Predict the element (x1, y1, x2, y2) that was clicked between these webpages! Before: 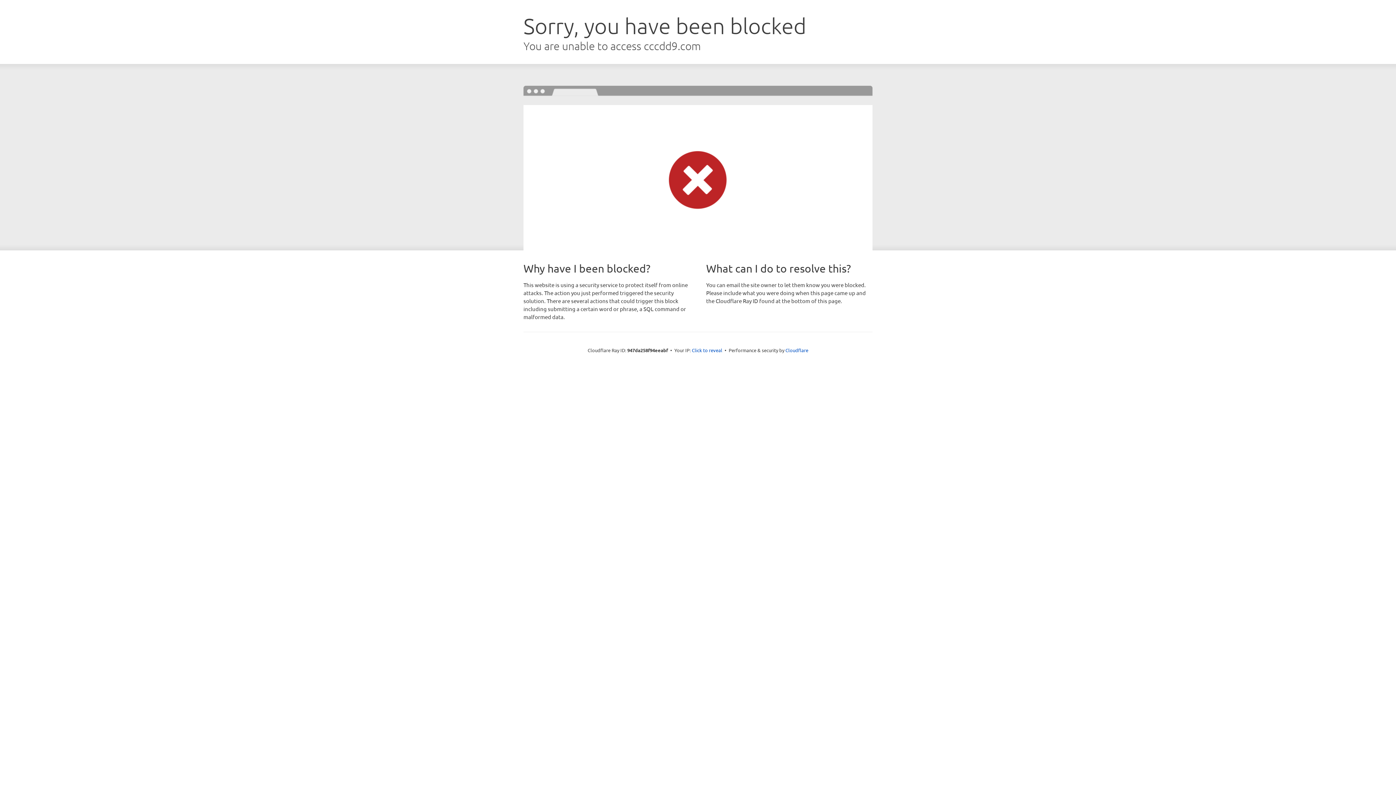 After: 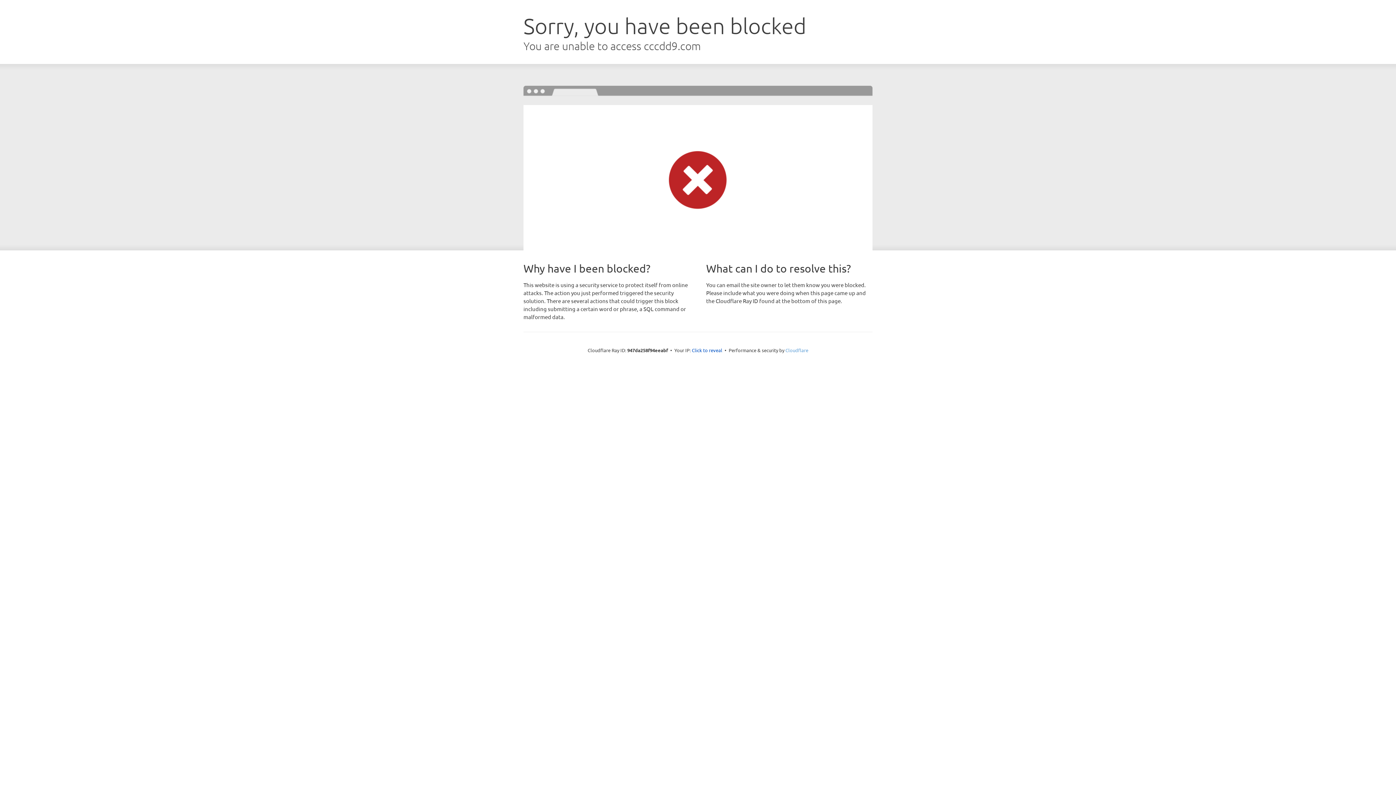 Action: bbox: (785, 347, 808, 353) label: Cloudflare